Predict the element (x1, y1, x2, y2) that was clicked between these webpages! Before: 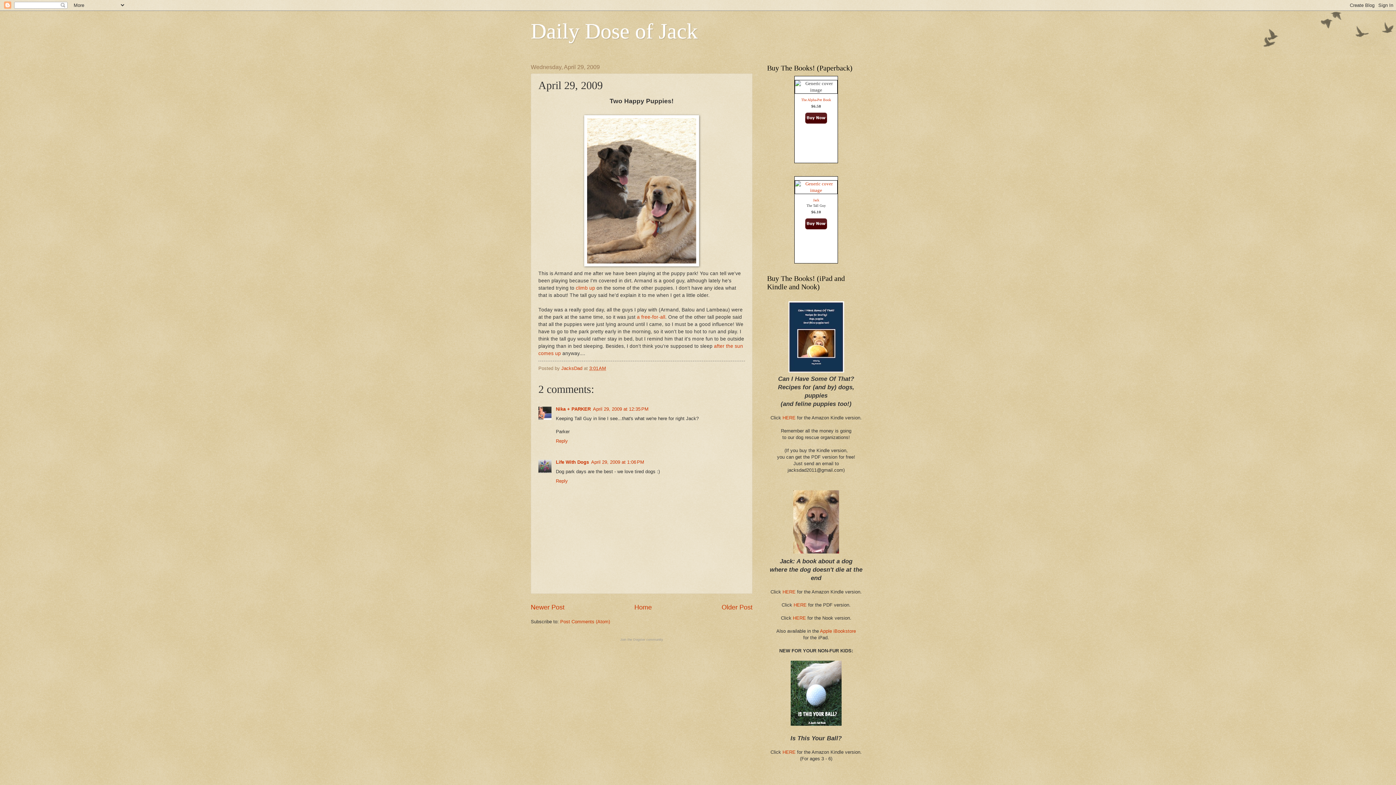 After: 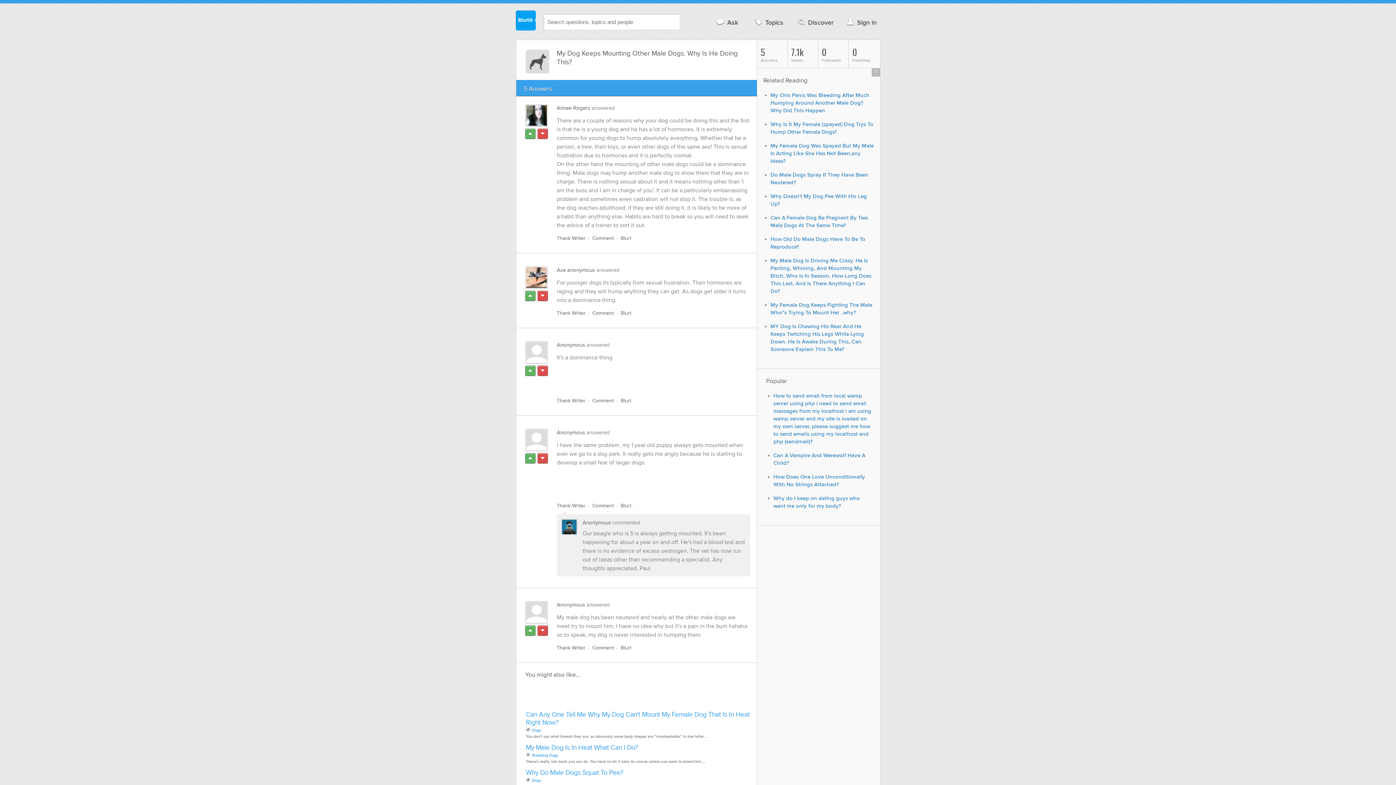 Action: bbox: (576, 285, 595, 290) label: climb up